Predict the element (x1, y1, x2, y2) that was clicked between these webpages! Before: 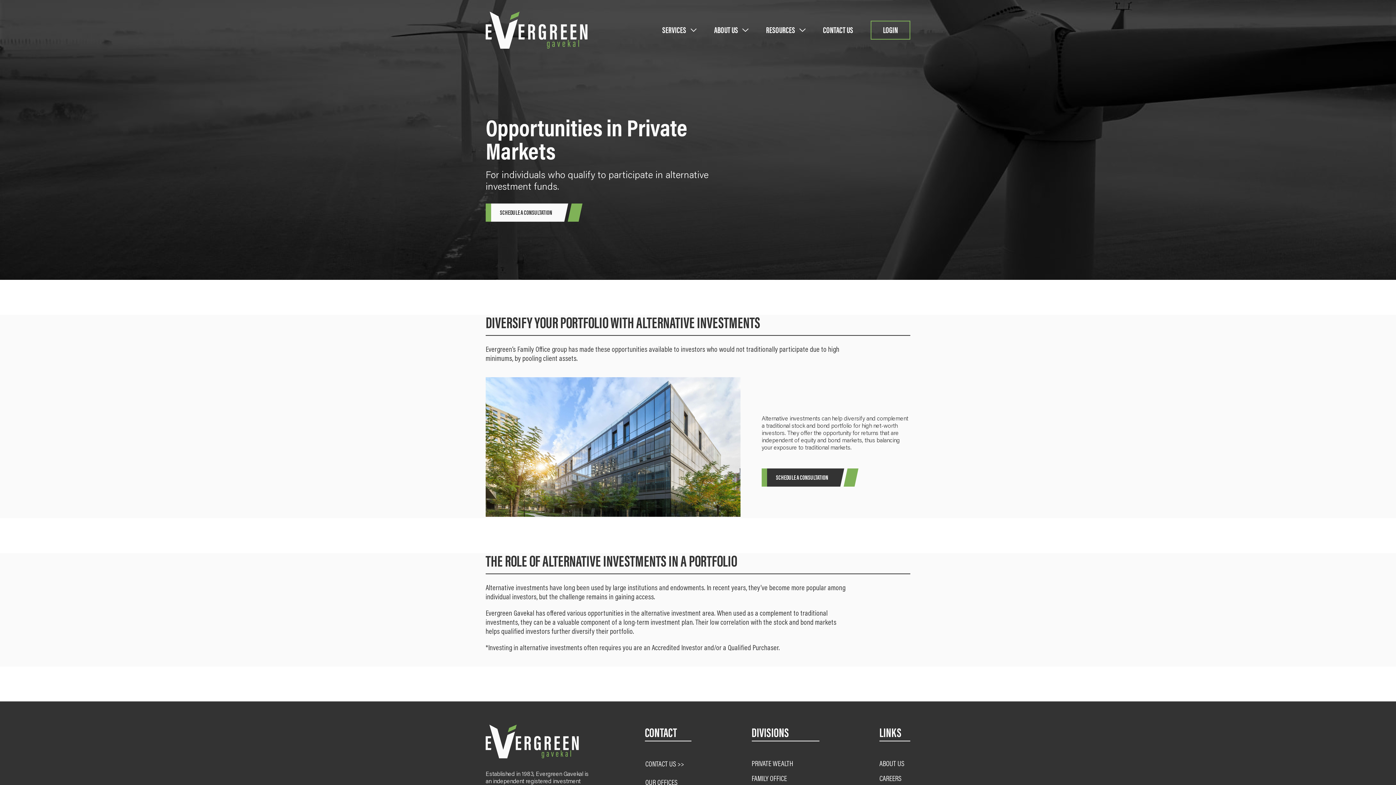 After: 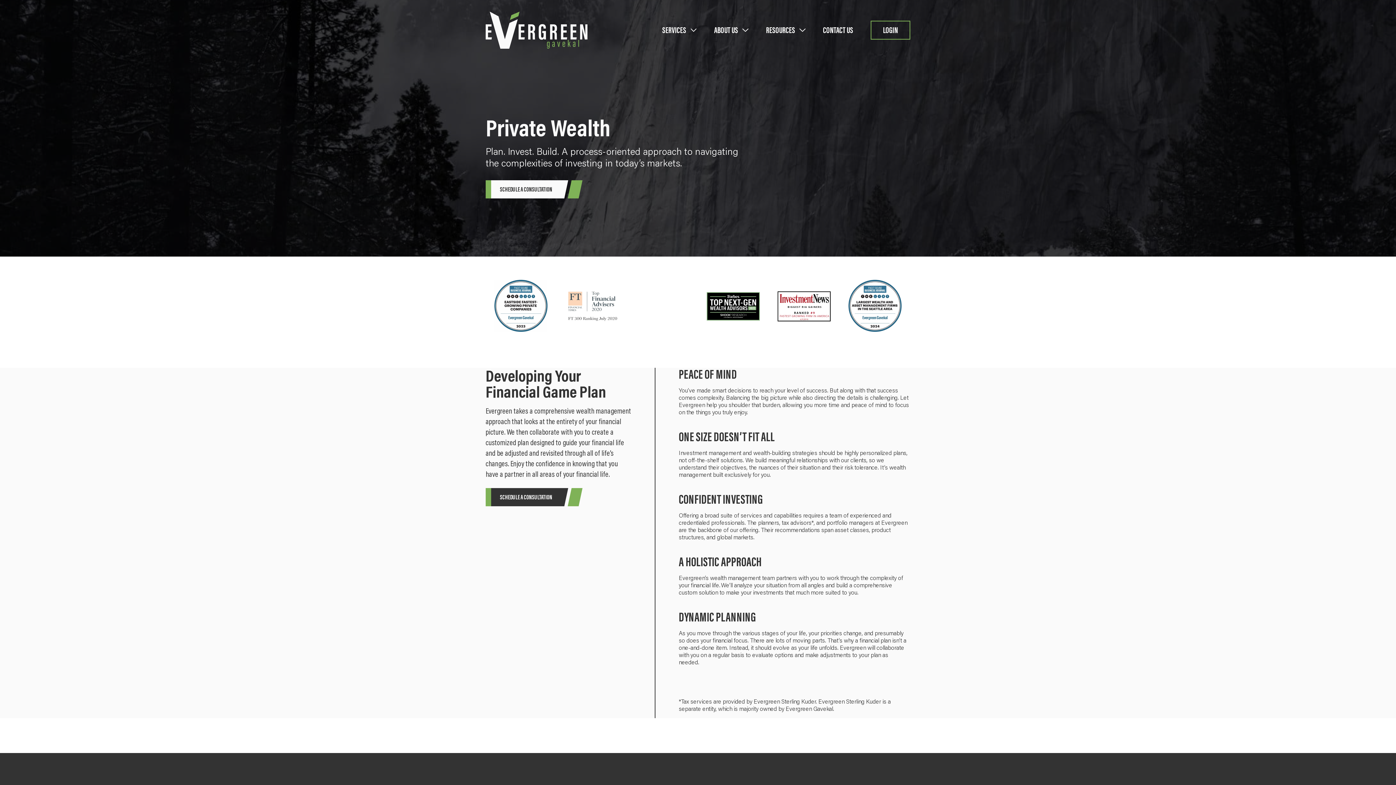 Action: label: PRIVATE WEALTH bbox: (751, 753, 819, 768)